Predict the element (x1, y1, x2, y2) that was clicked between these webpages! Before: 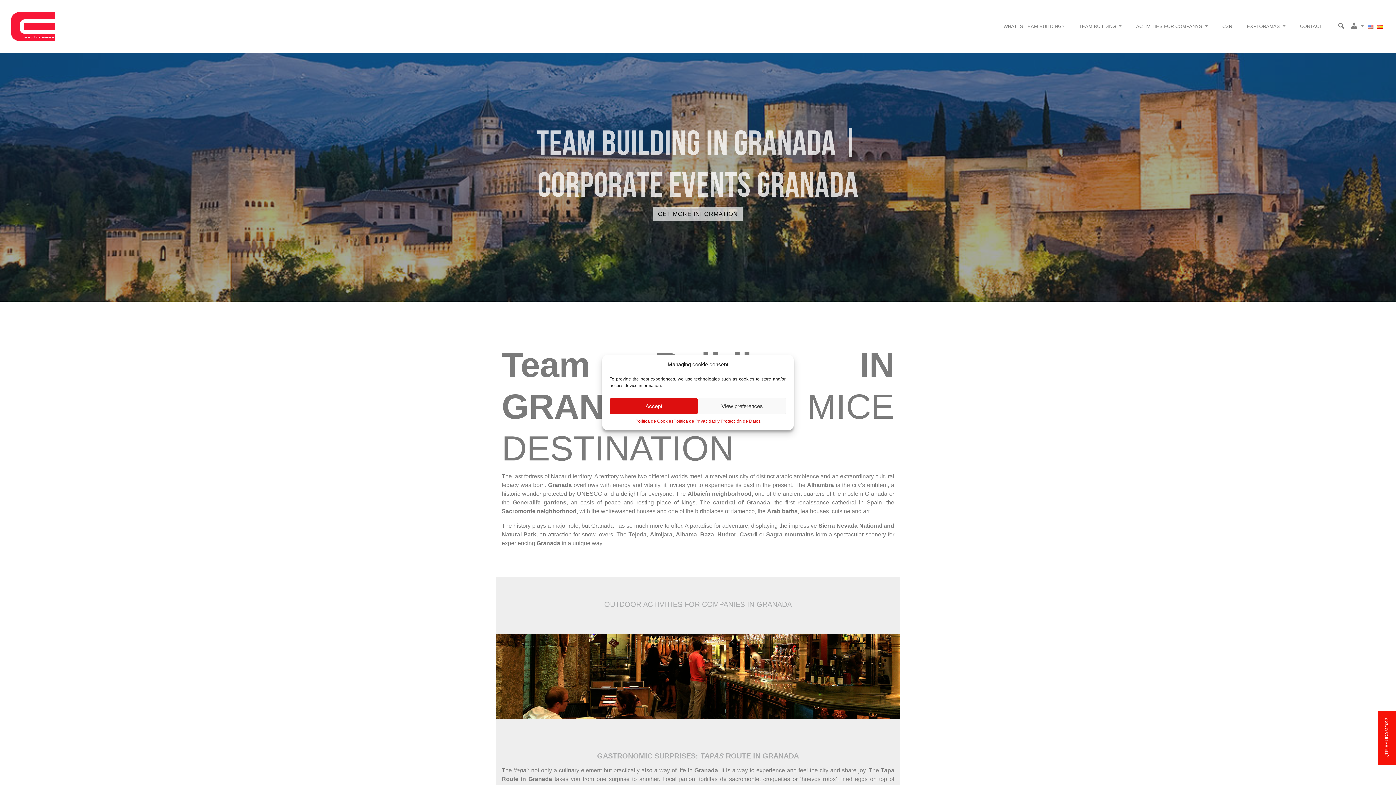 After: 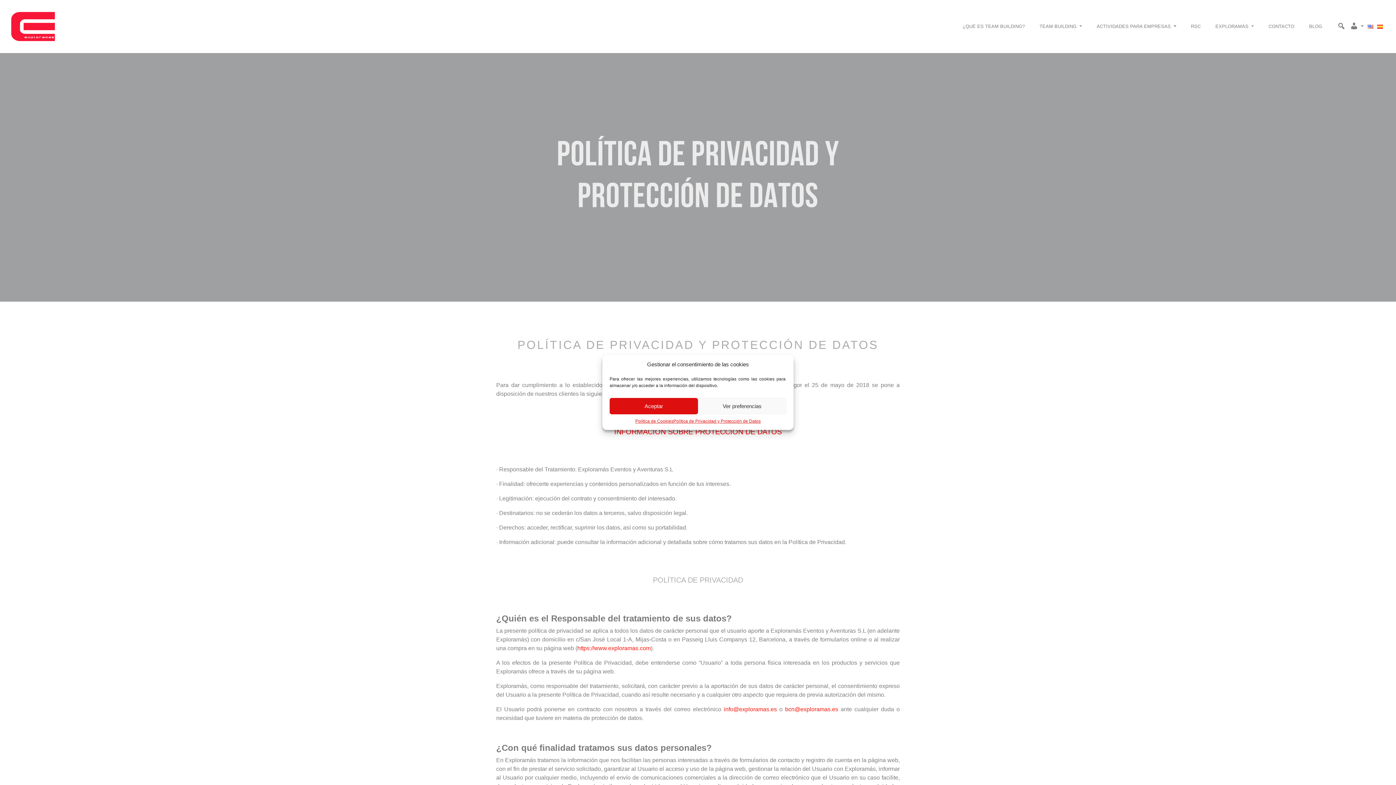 Action: bbox: (673, 418, 760, 424) label: Política de Privacidad y Protección de Datos